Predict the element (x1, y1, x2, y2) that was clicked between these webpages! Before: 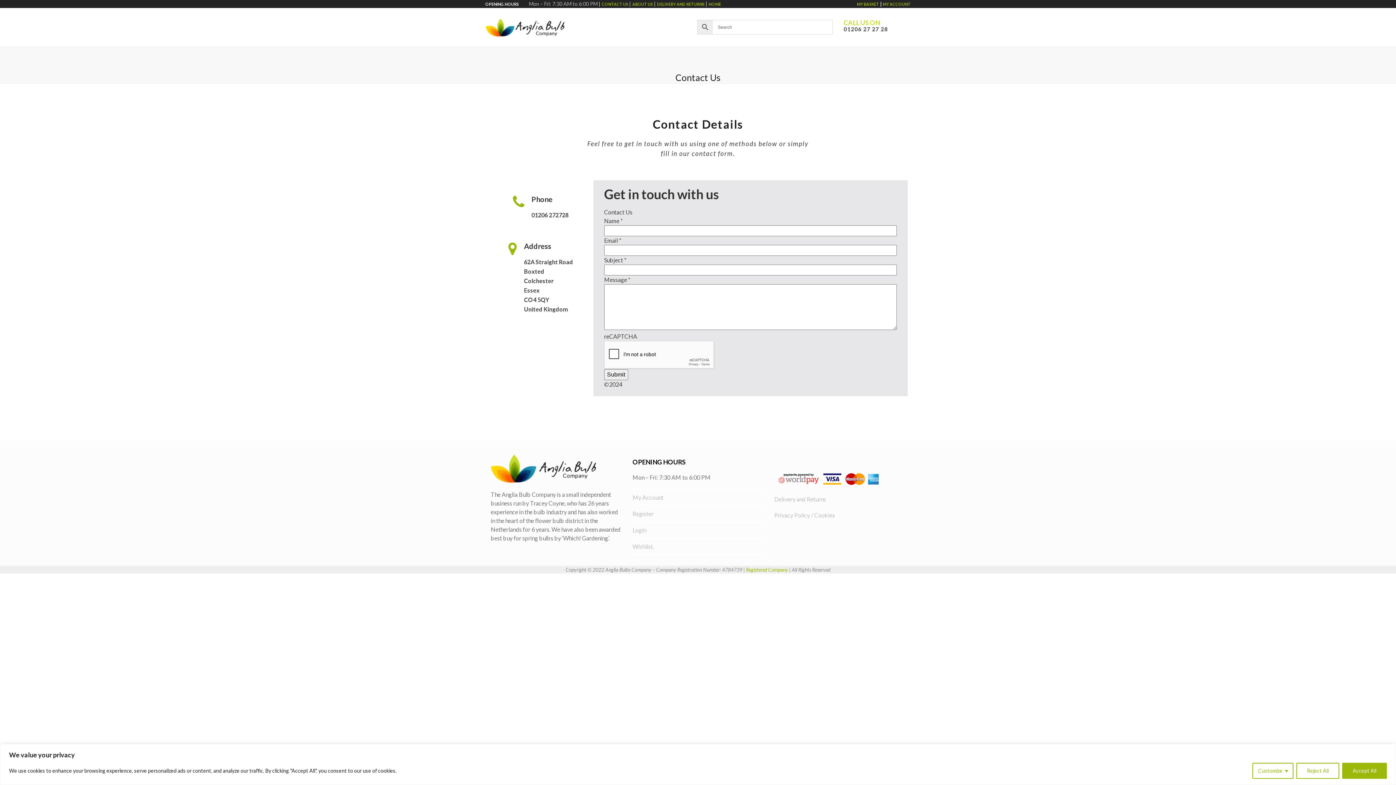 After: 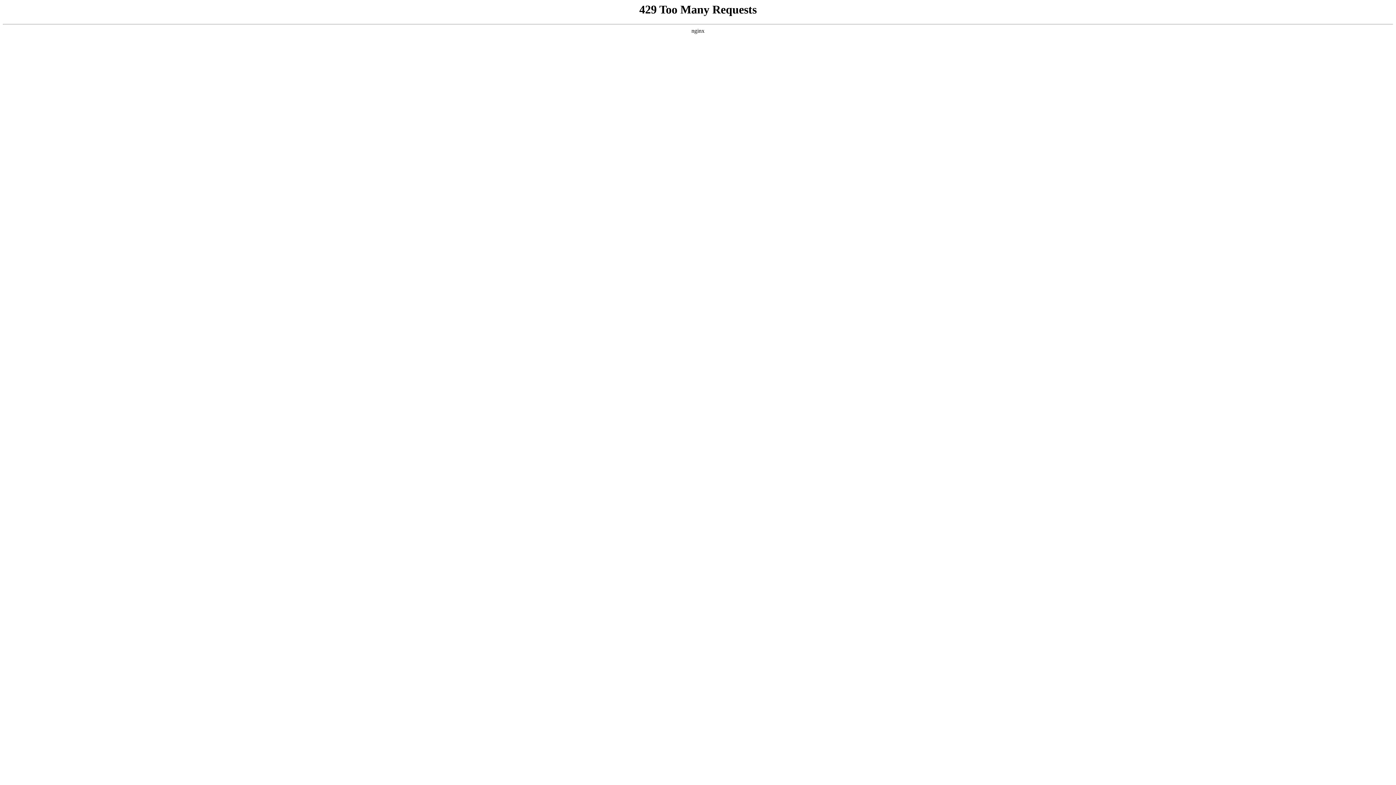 Action: label: My Account bbox: (632, 494, 663, 501)